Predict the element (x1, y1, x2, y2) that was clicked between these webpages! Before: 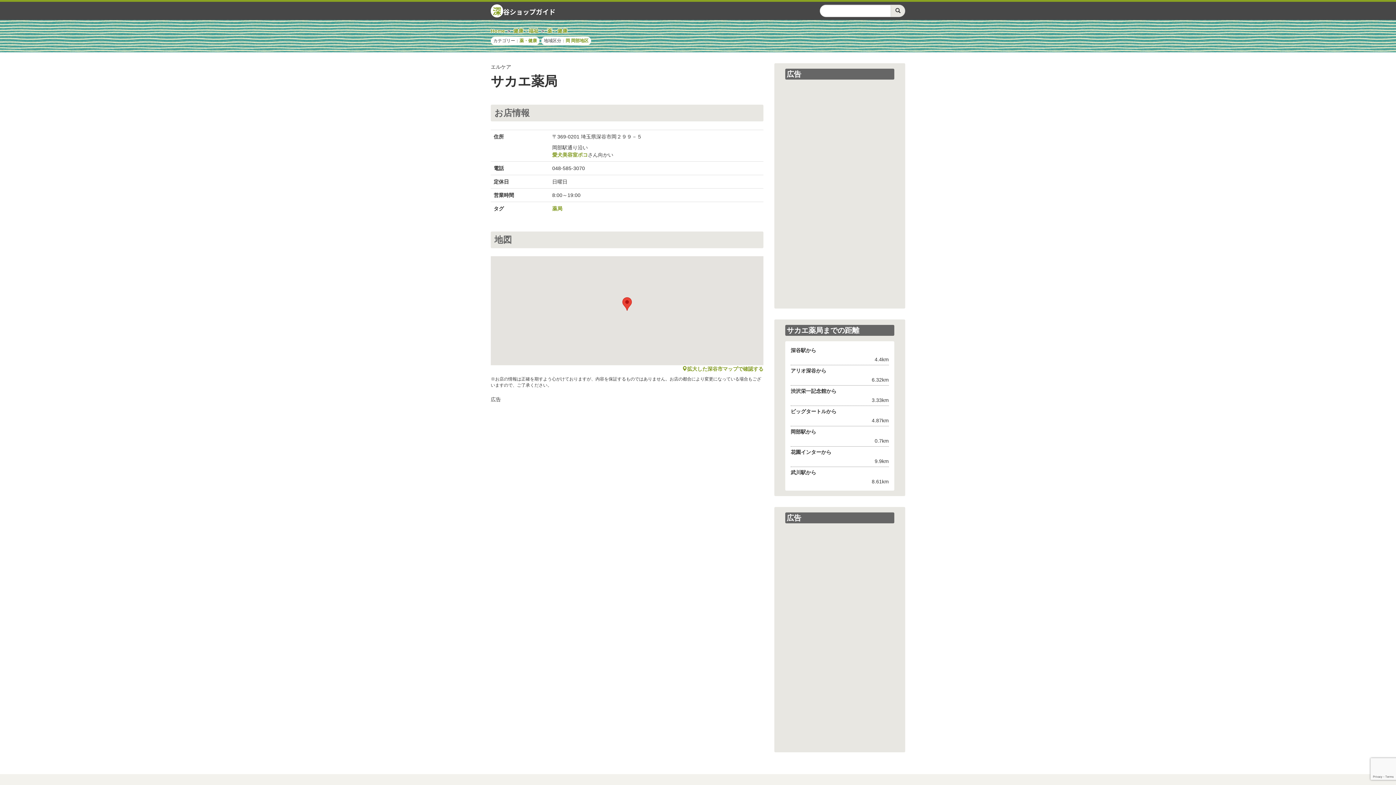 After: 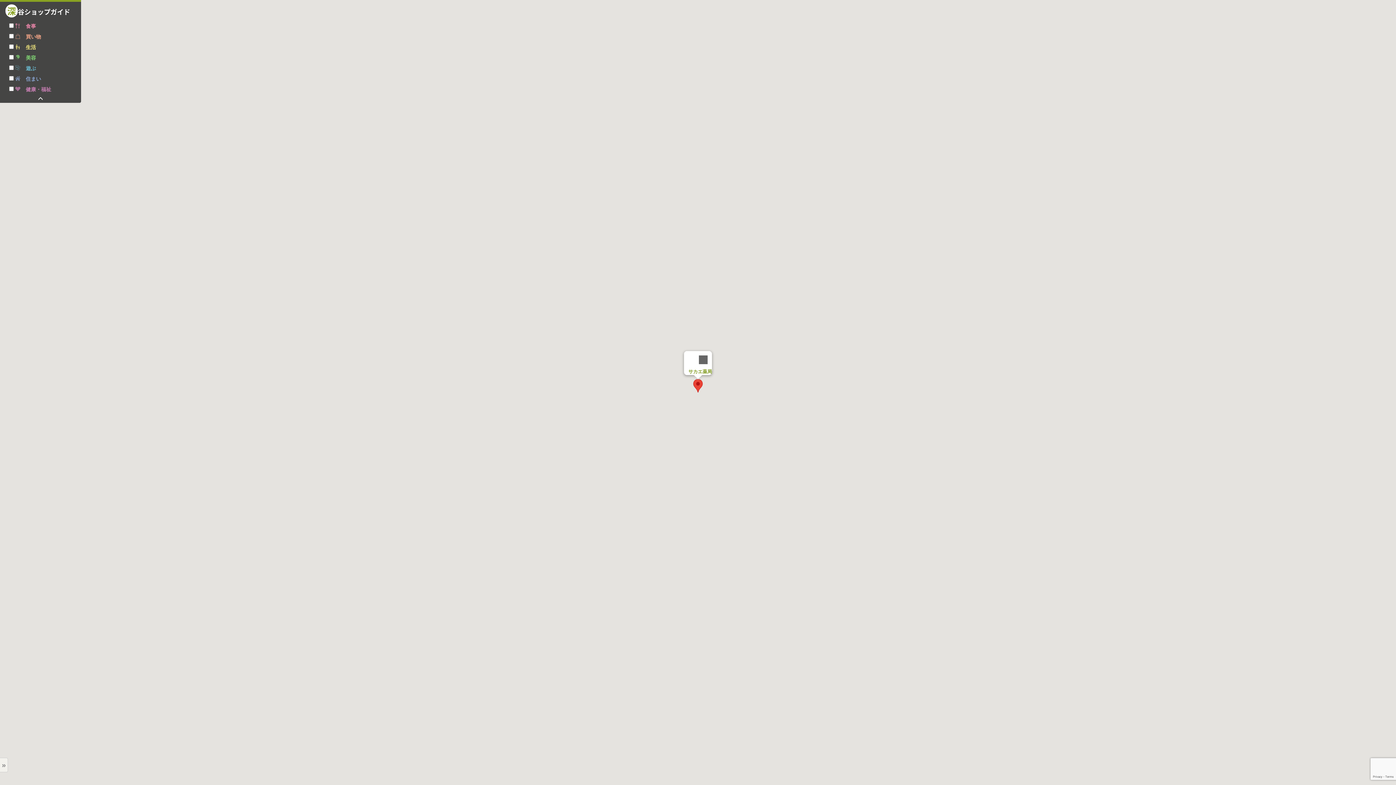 Action: label: 拡大した深谷市マップで確認する bbox: (687, 366, 763, 372)